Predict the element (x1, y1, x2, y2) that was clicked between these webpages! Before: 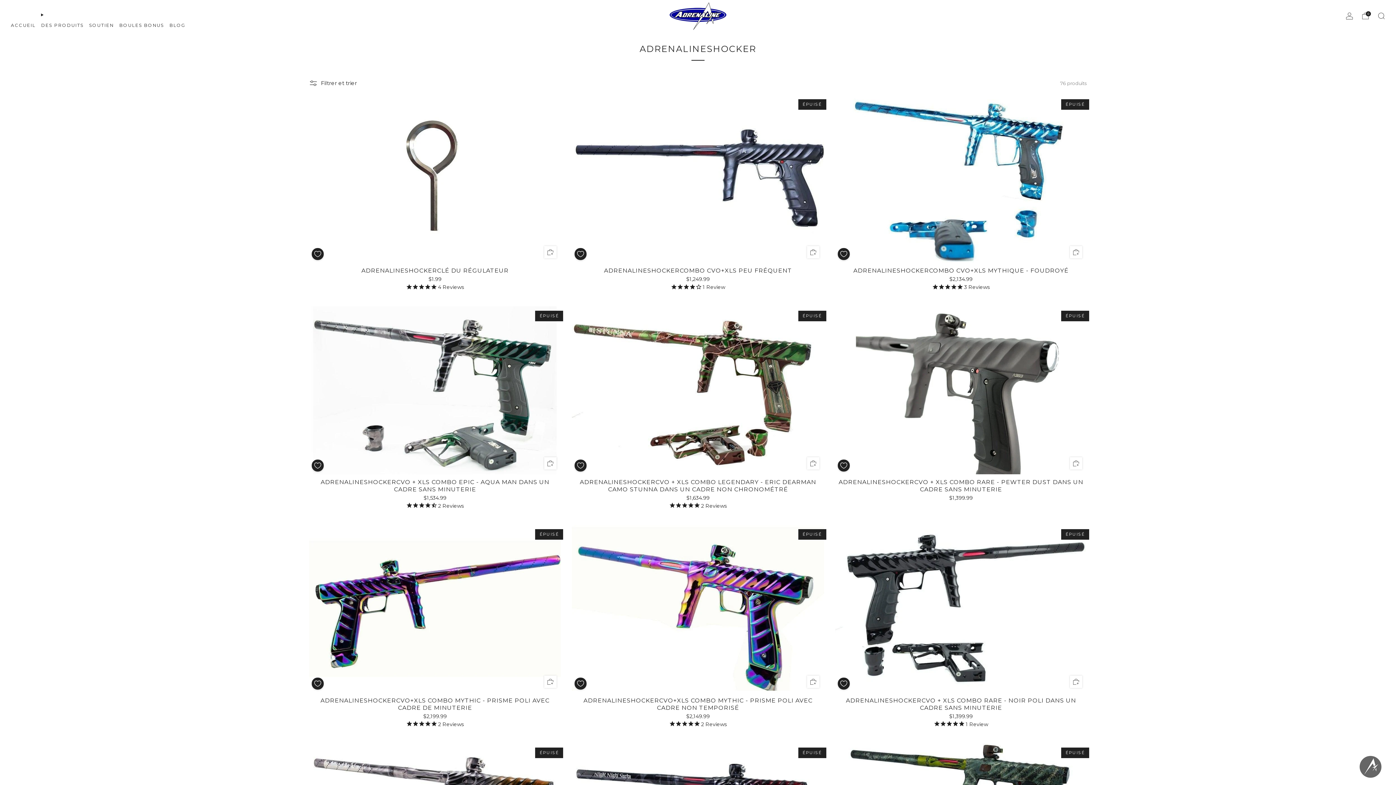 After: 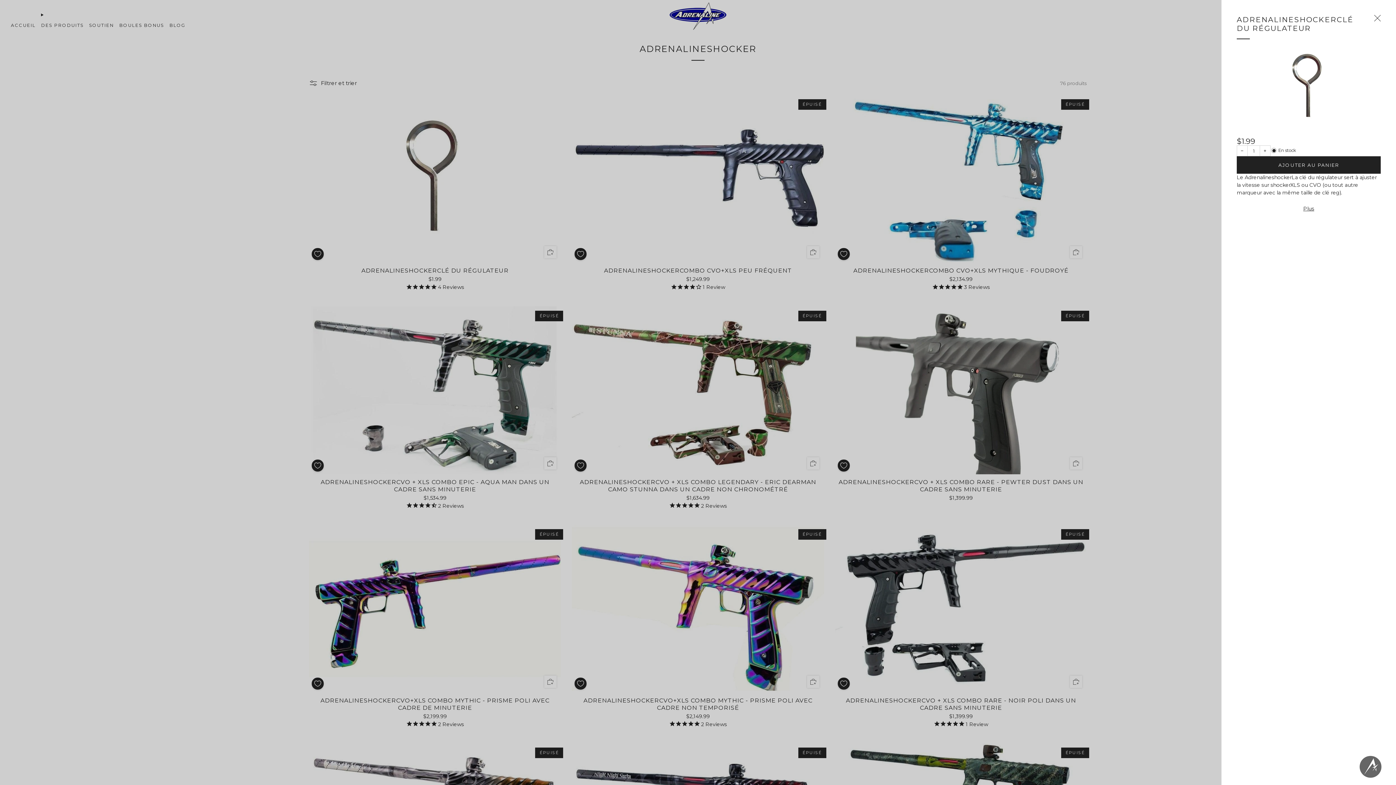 Action: bbox: (539, 241, 561, 262)